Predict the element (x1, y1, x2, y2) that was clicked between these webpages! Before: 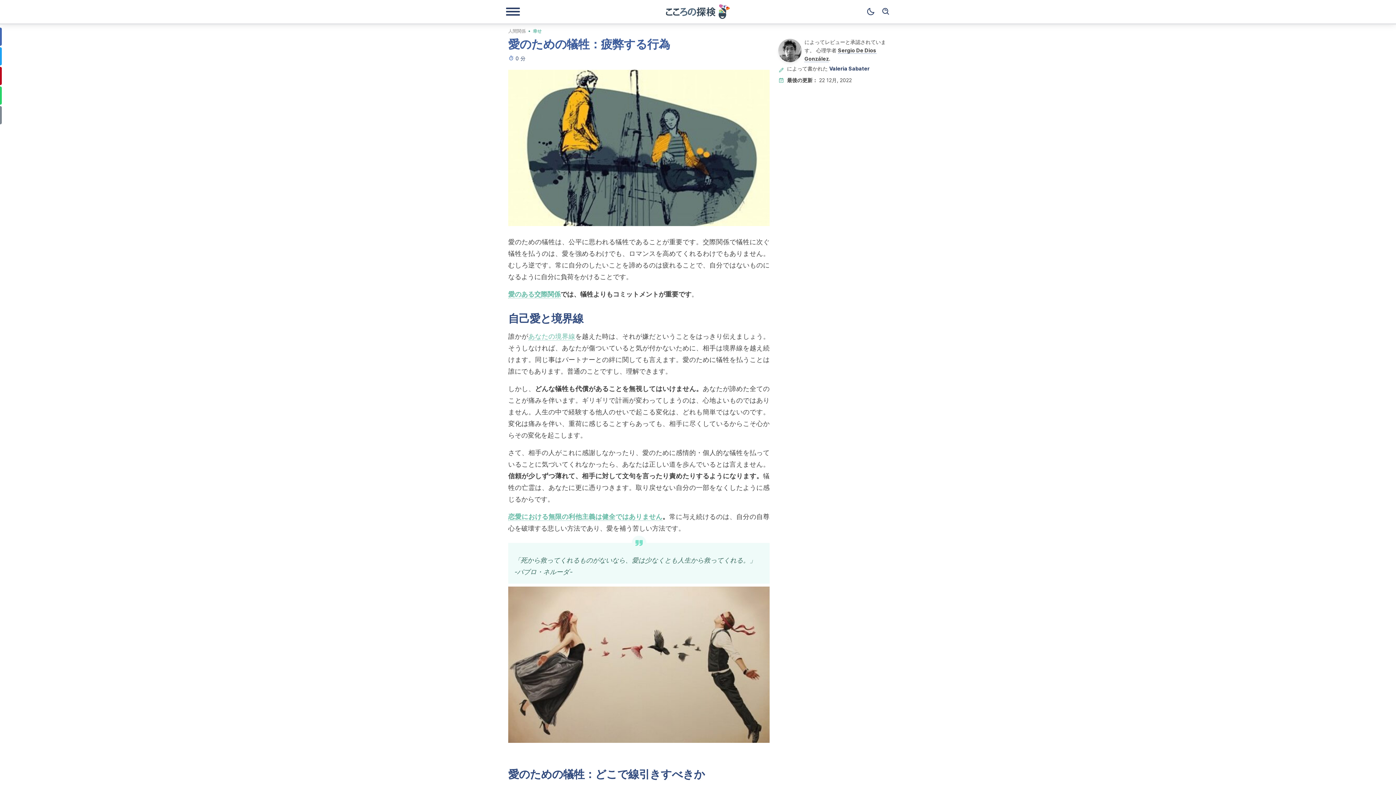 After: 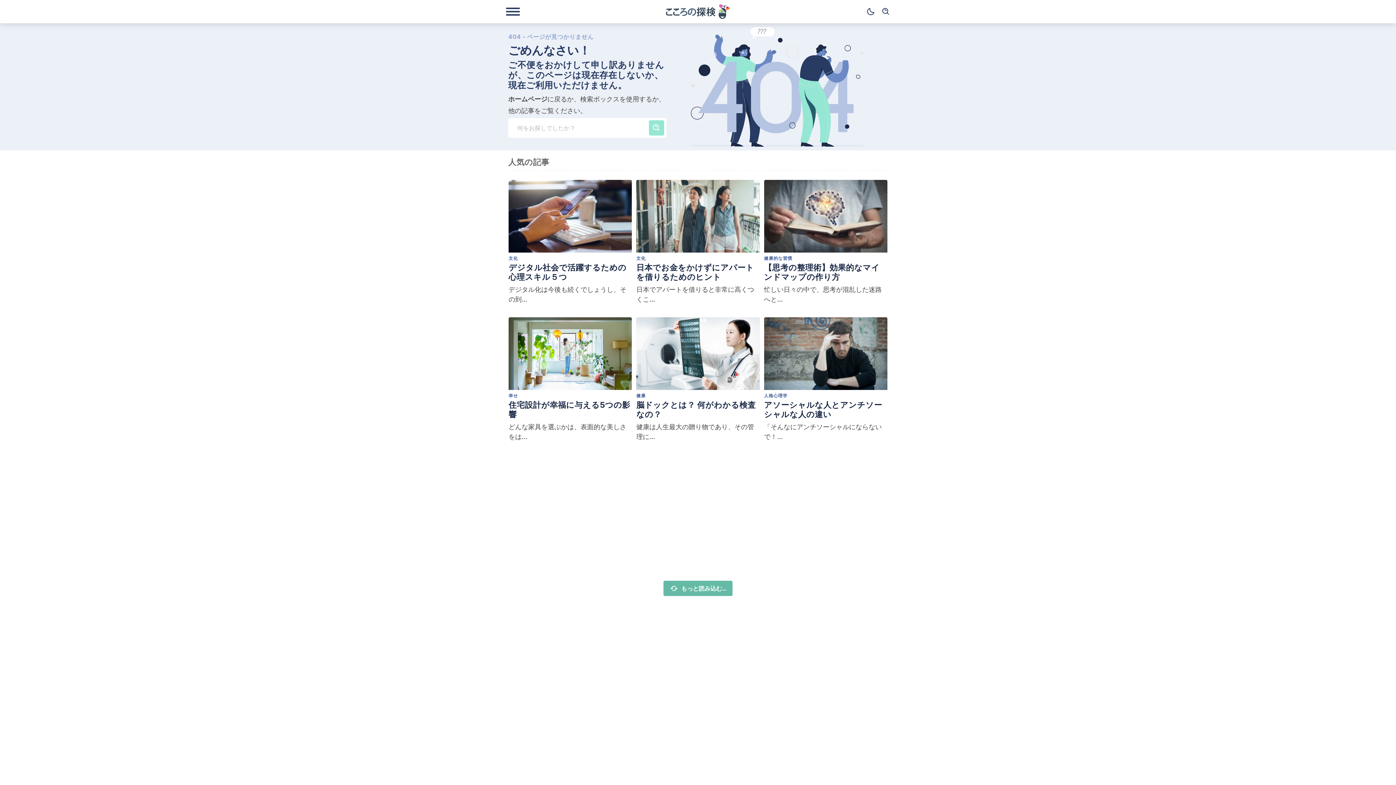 Action: label: 幸せ bbox: (533, 27, 541, 33)